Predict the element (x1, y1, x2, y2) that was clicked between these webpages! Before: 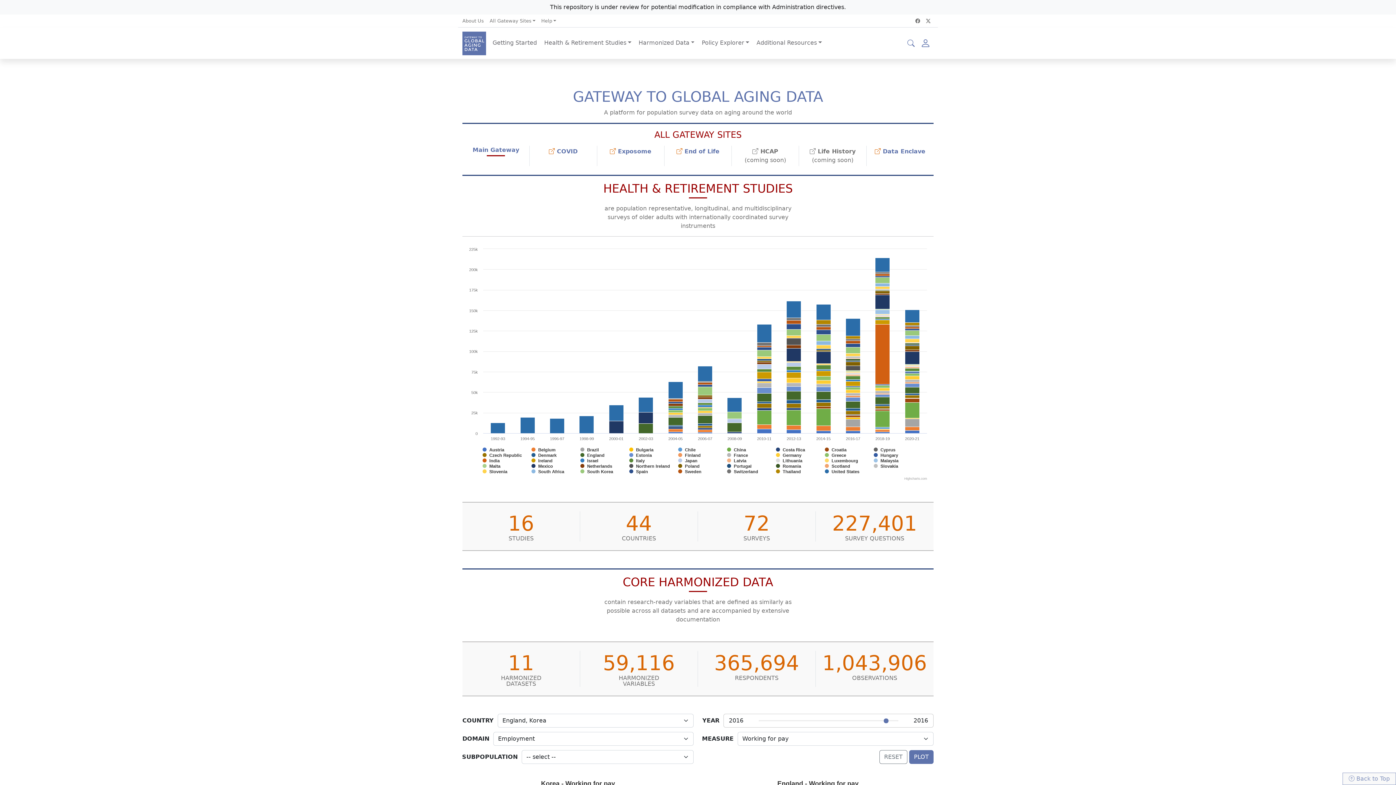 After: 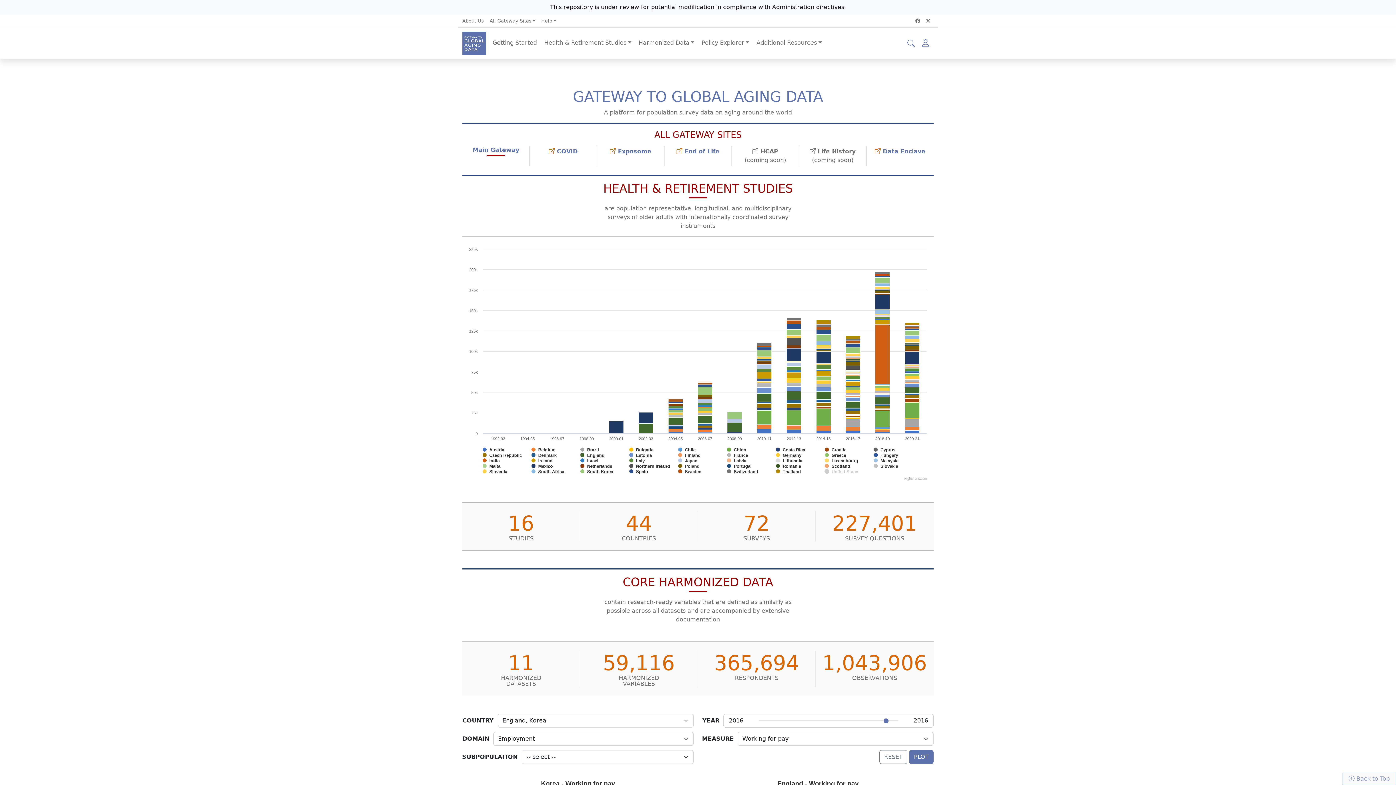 Action: label: Show United States bbox: (825, 469, 859, 474)